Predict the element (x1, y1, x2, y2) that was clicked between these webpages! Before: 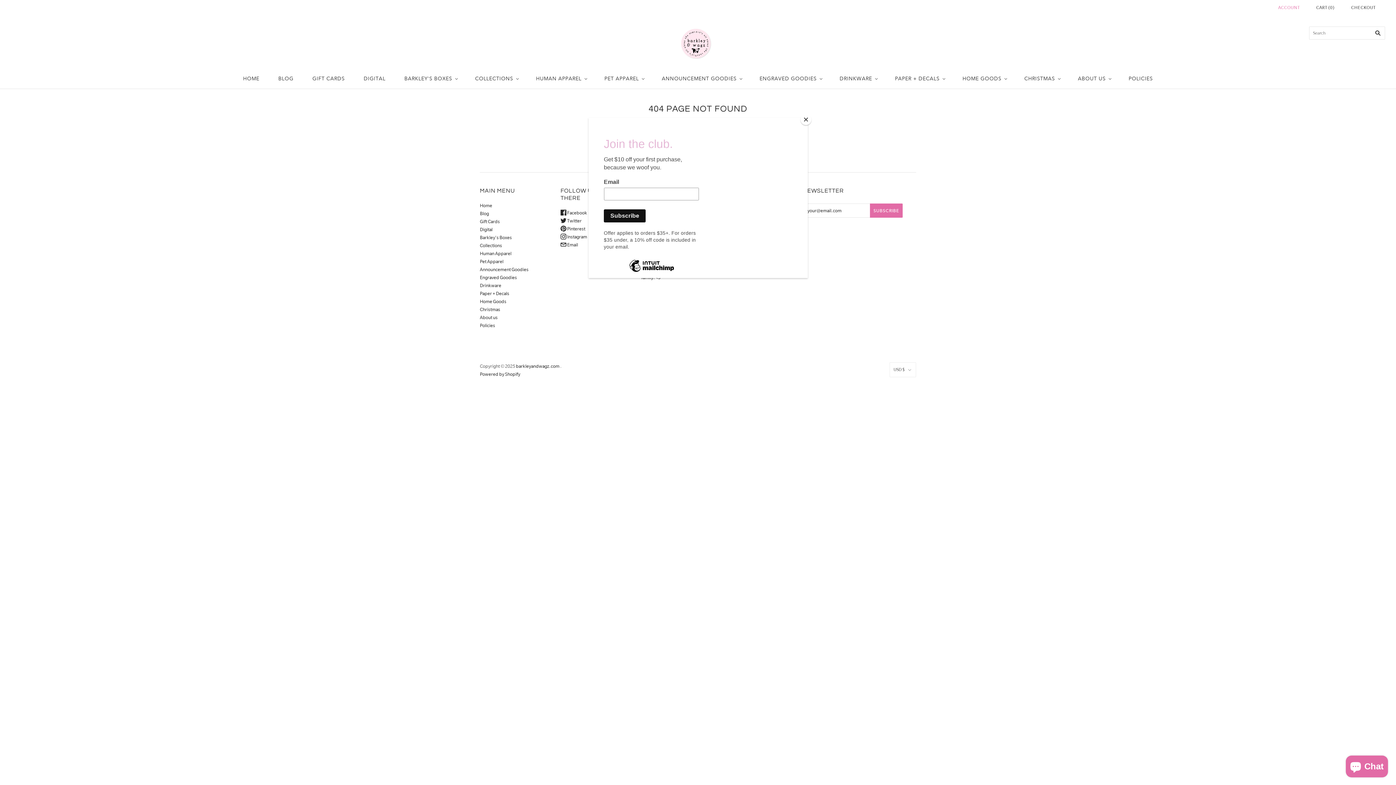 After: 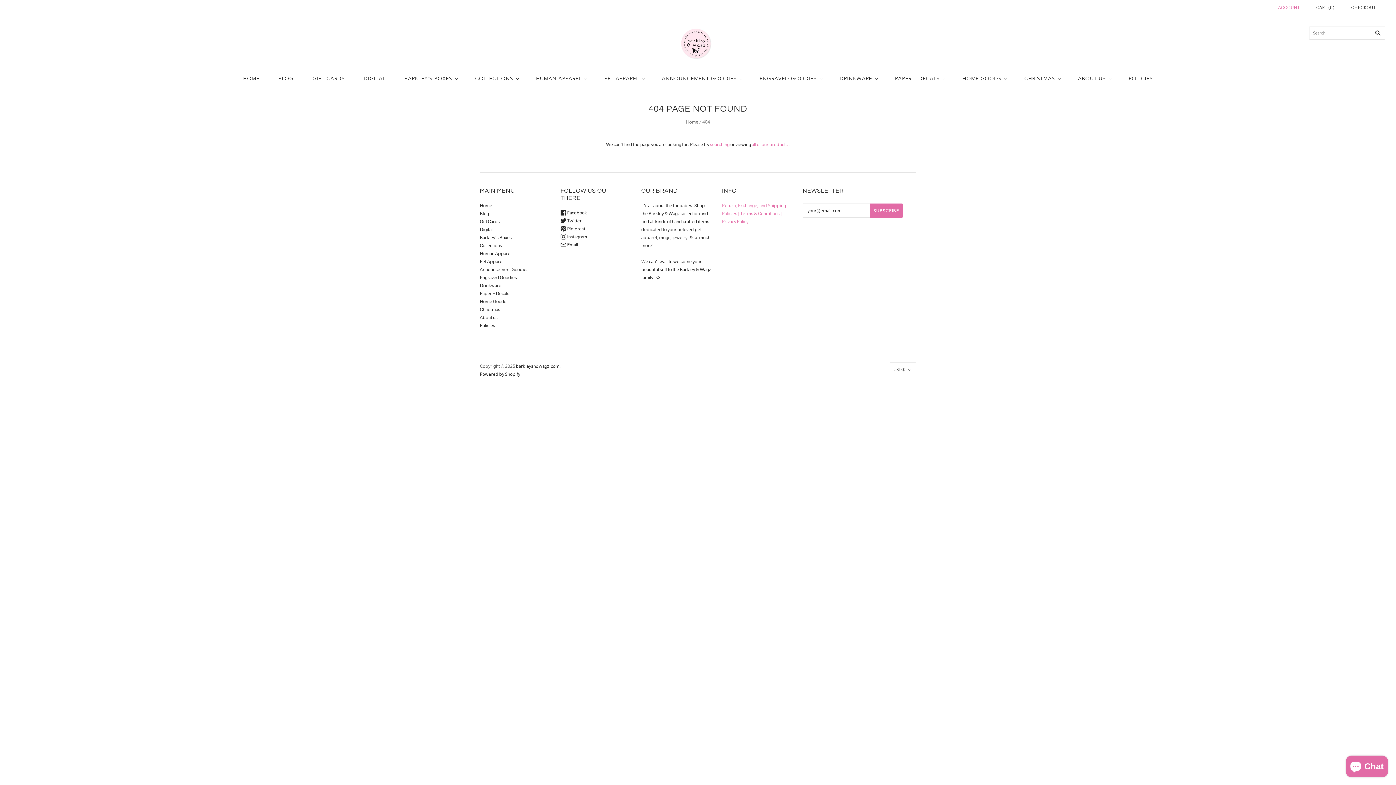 Action: bbox: (800, 114, 811, 125) label: Close